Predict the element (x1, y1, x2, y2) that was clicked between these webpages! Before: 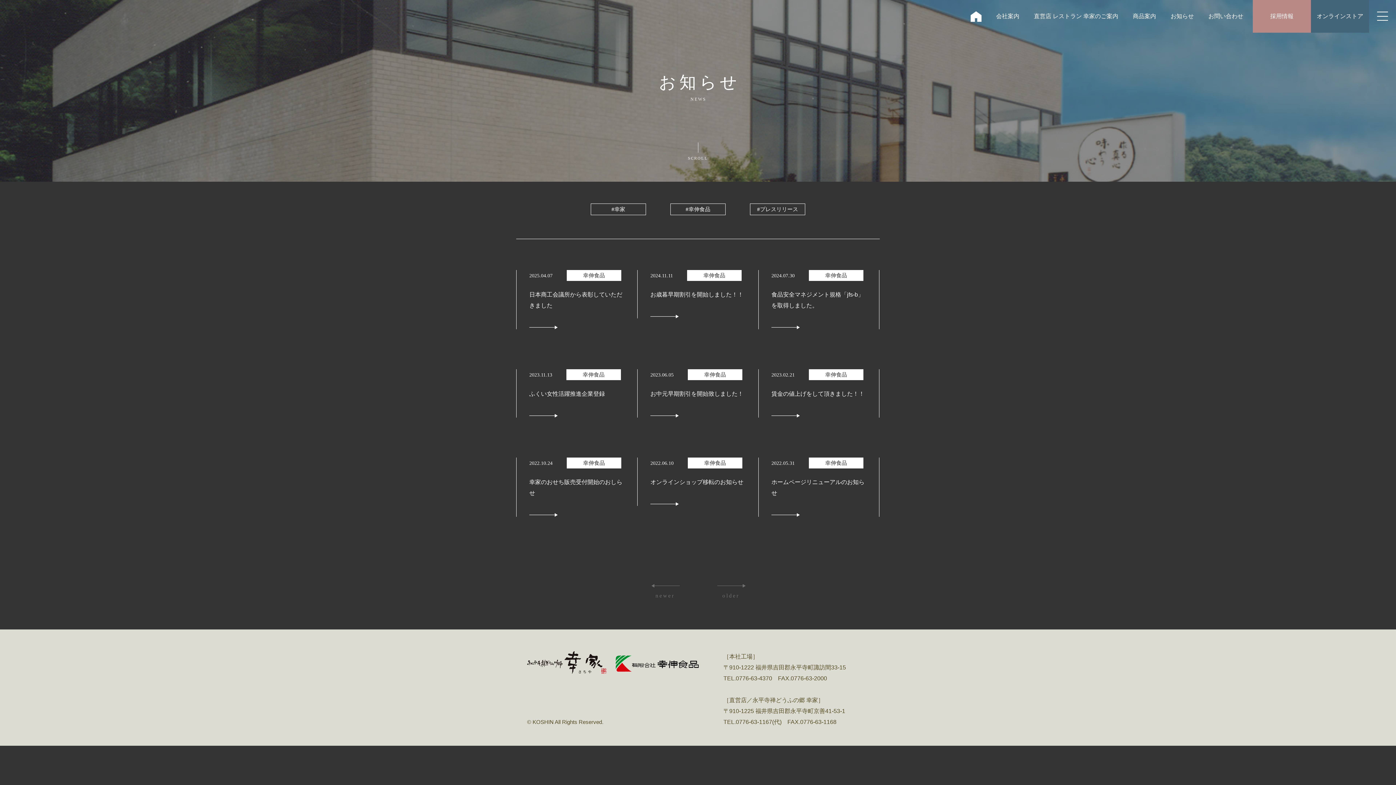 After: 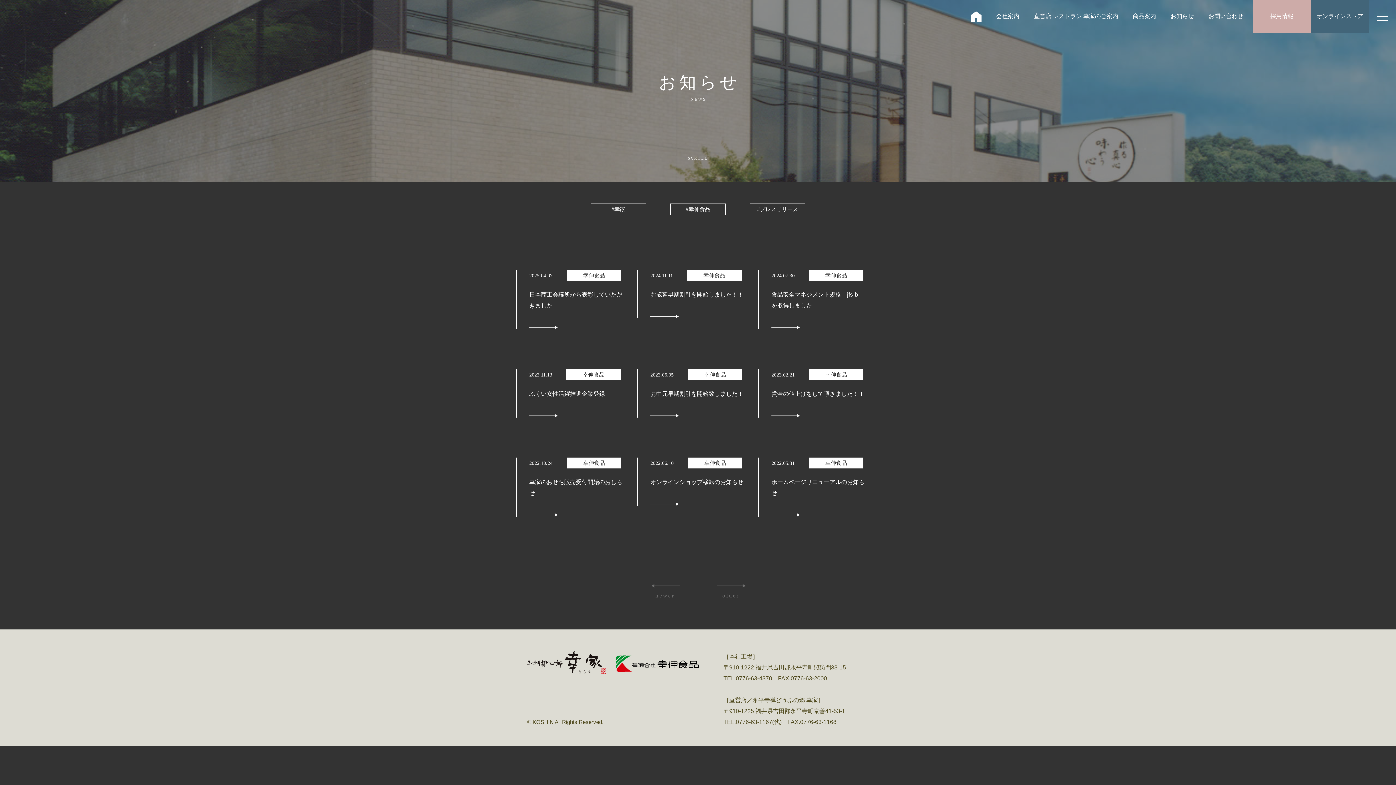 Action: bbox: (1253, 0, 1311, 32) label: 採用情報